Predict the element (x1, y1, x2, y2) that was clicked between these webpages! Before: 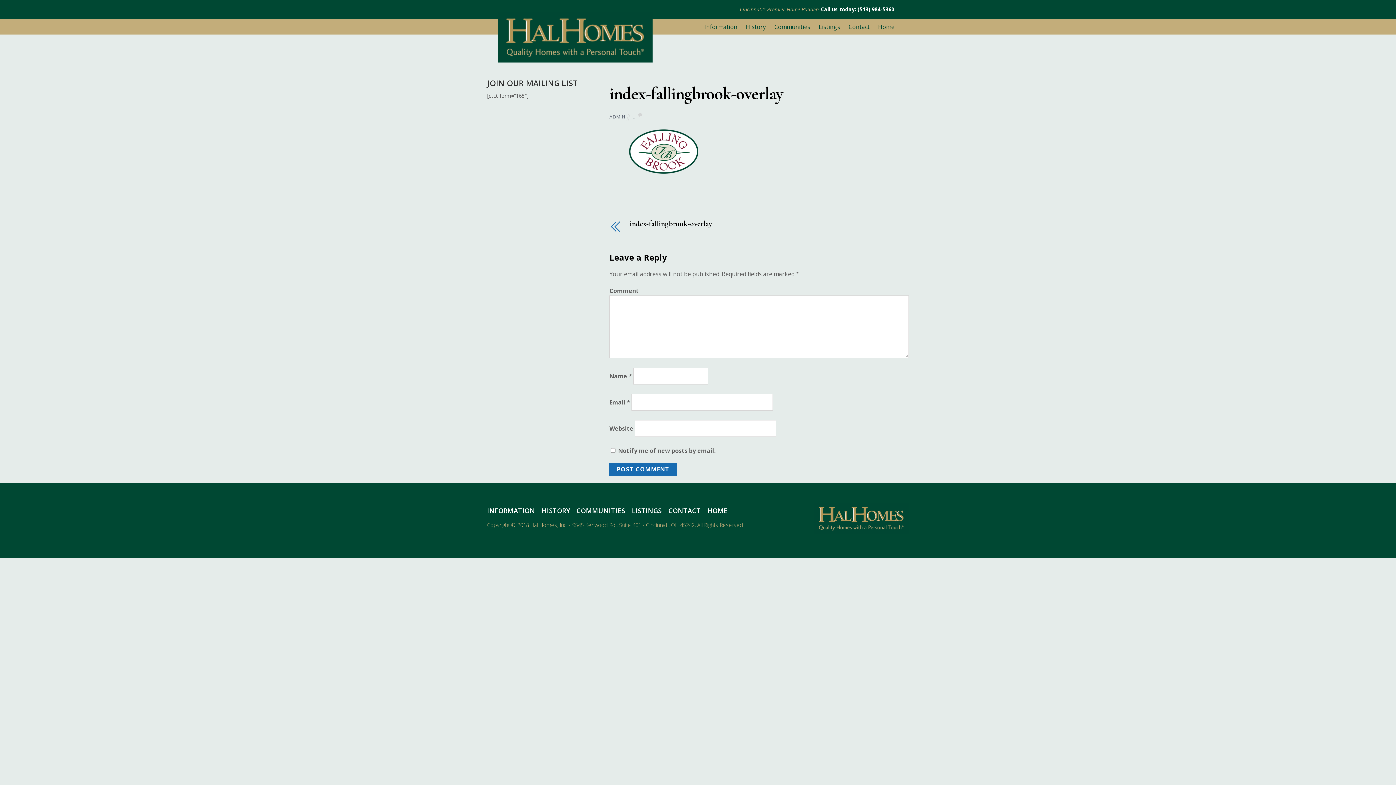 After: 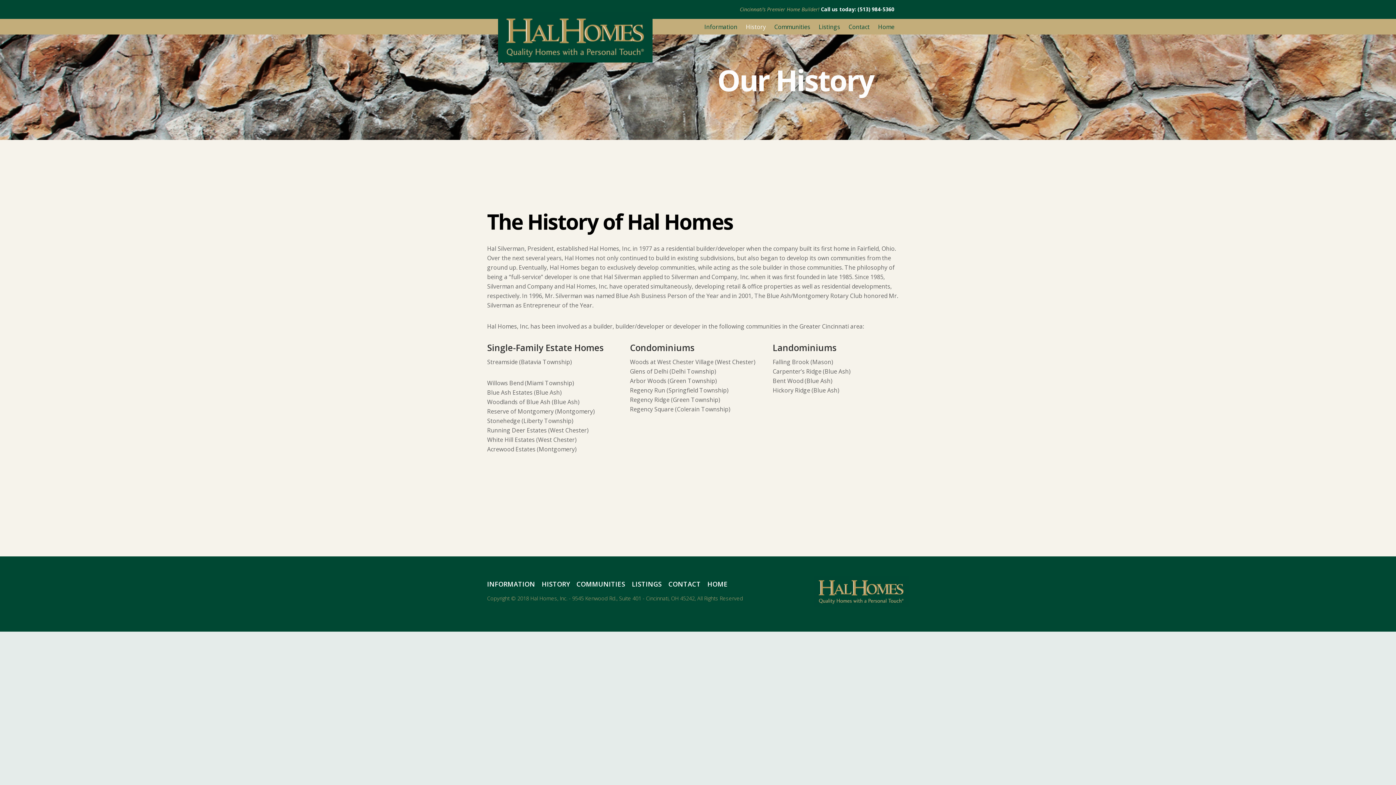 Action: bbox: (742, 18, 769, 34) label: History